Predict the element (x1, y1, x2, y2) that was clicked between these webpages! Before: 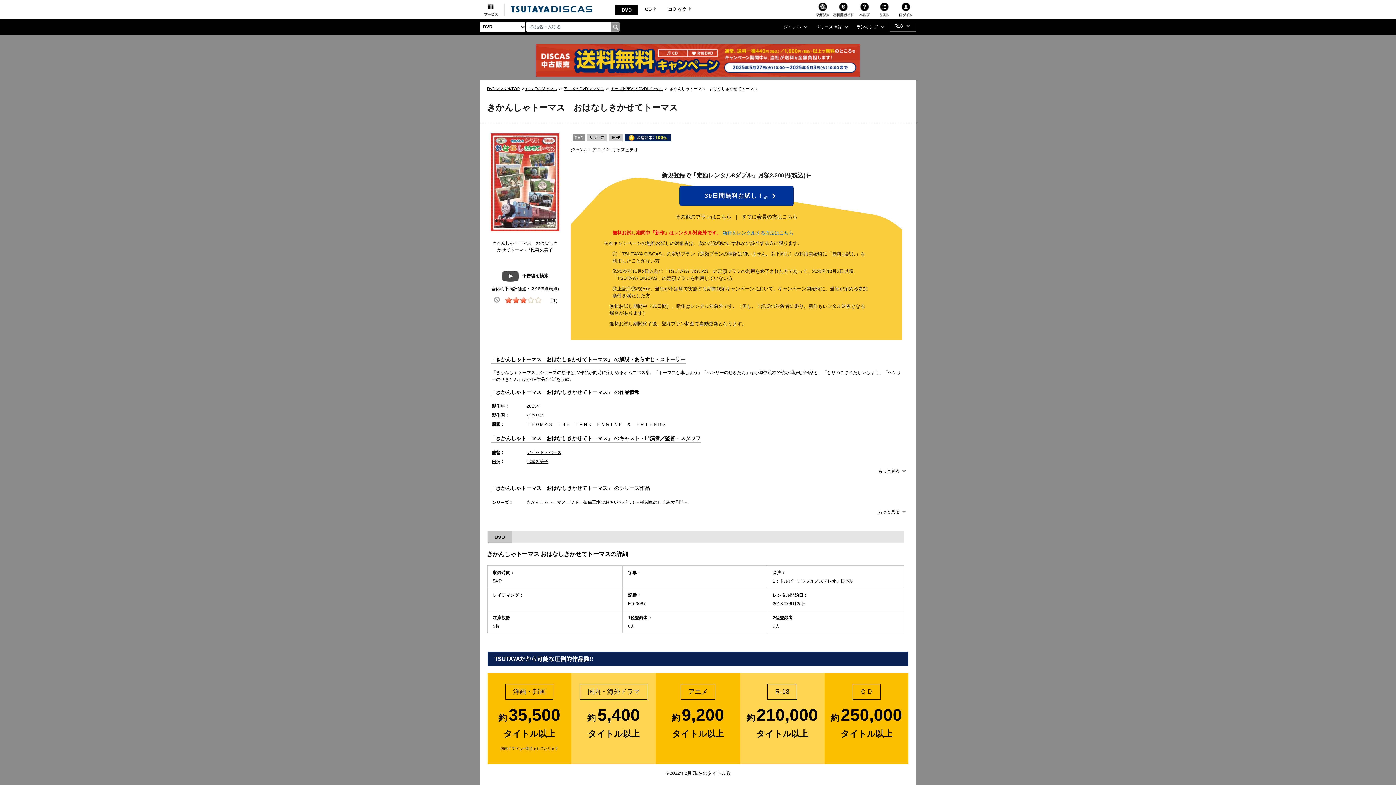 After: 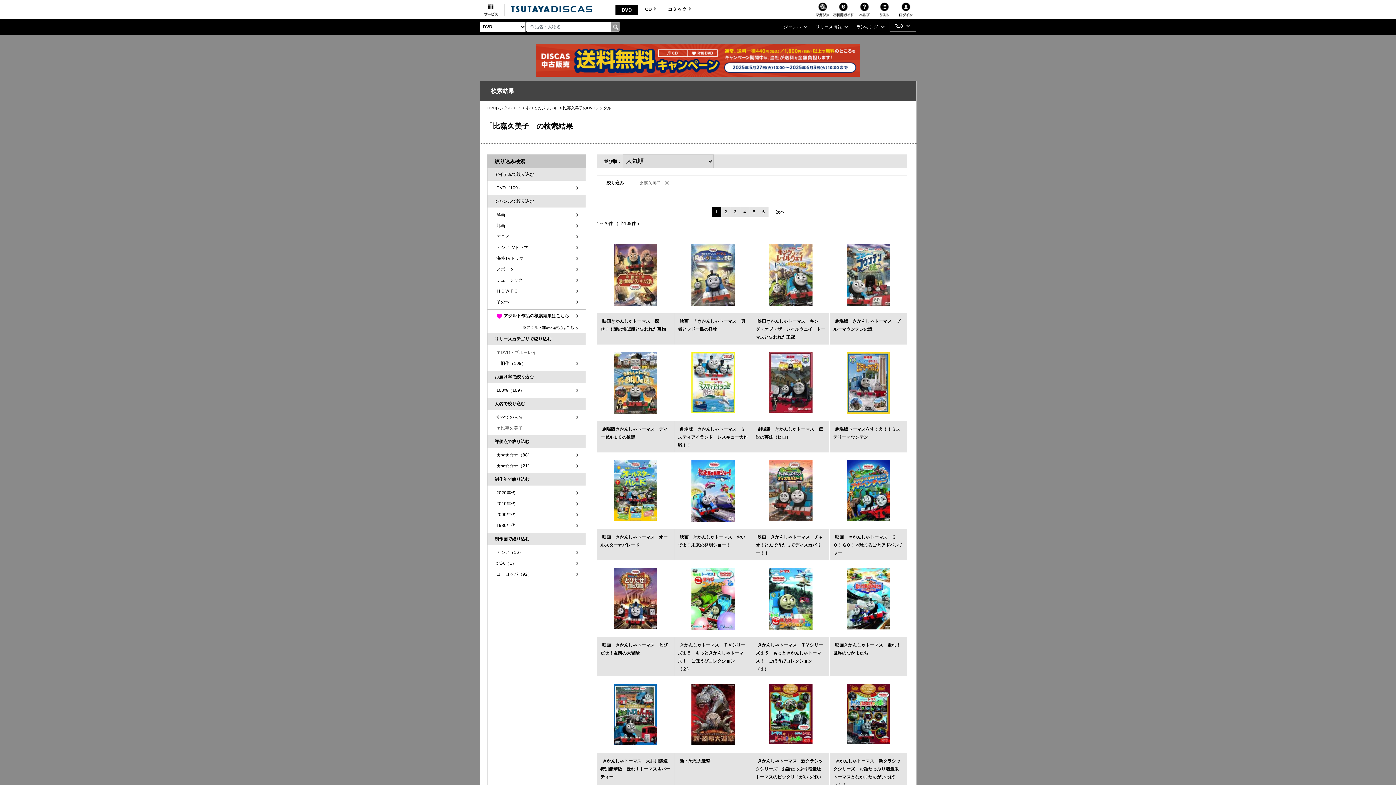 Action: label: 比嘉久美子 bbox: (526, 459, 548, 464)